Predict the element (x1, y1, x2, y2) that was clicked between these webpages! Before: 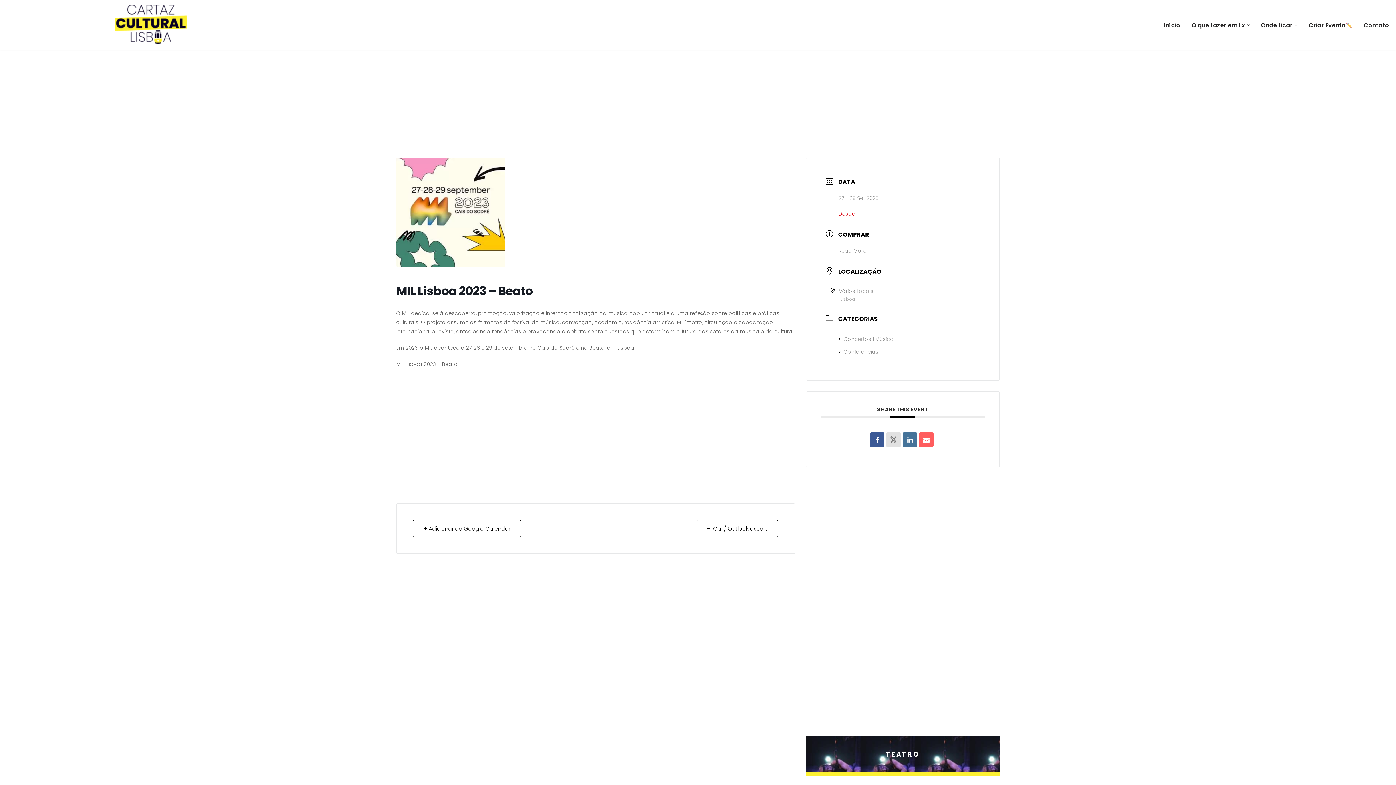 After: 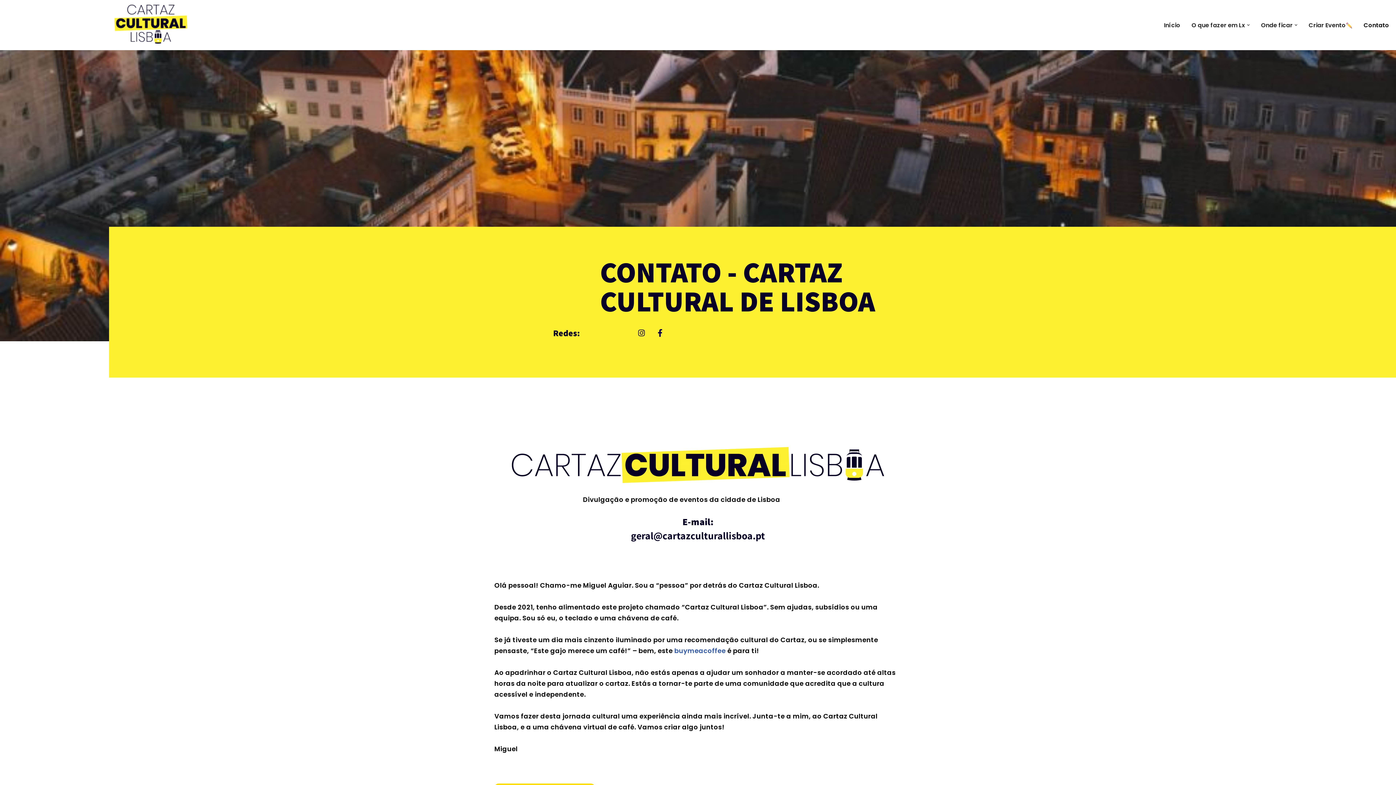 Action: label: Contato bbox: (1364, 20, 1389, 29)